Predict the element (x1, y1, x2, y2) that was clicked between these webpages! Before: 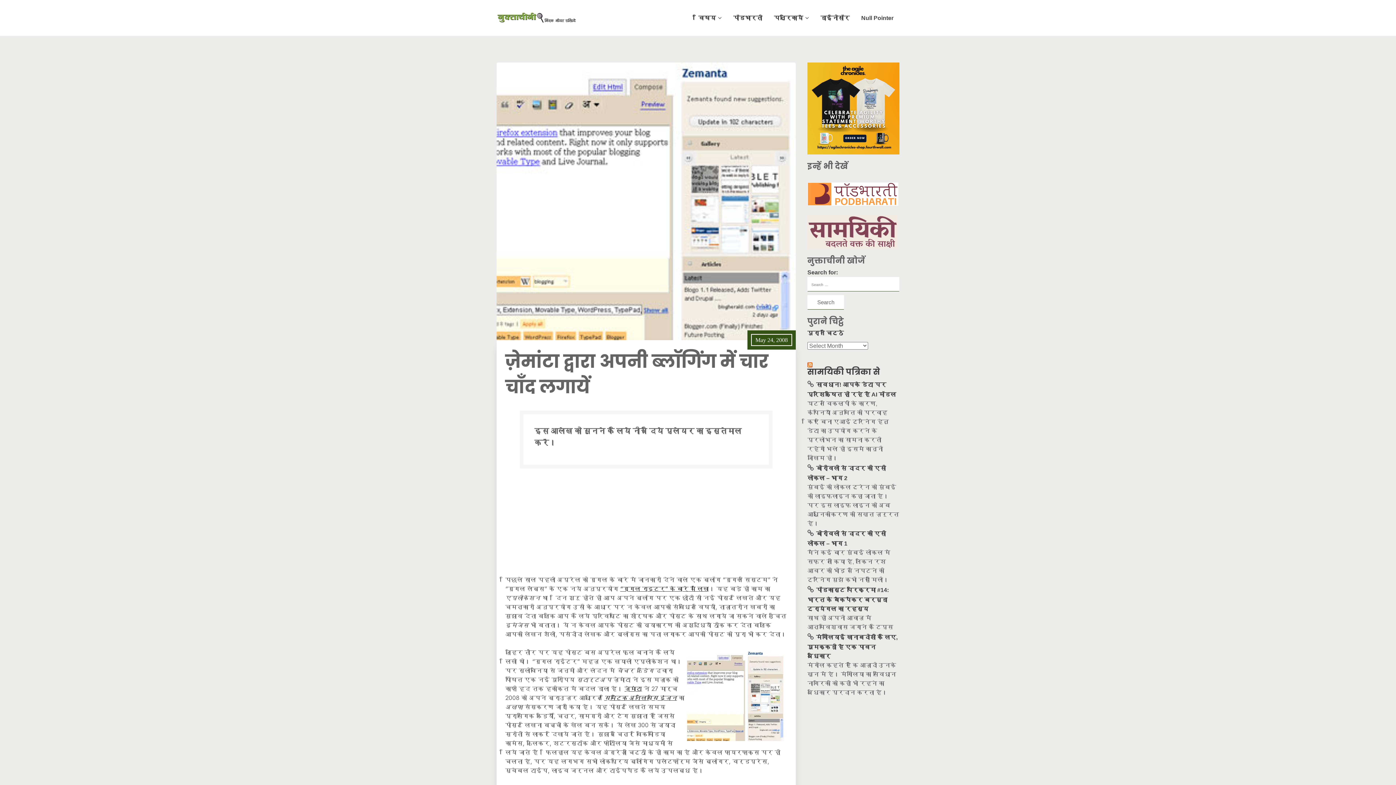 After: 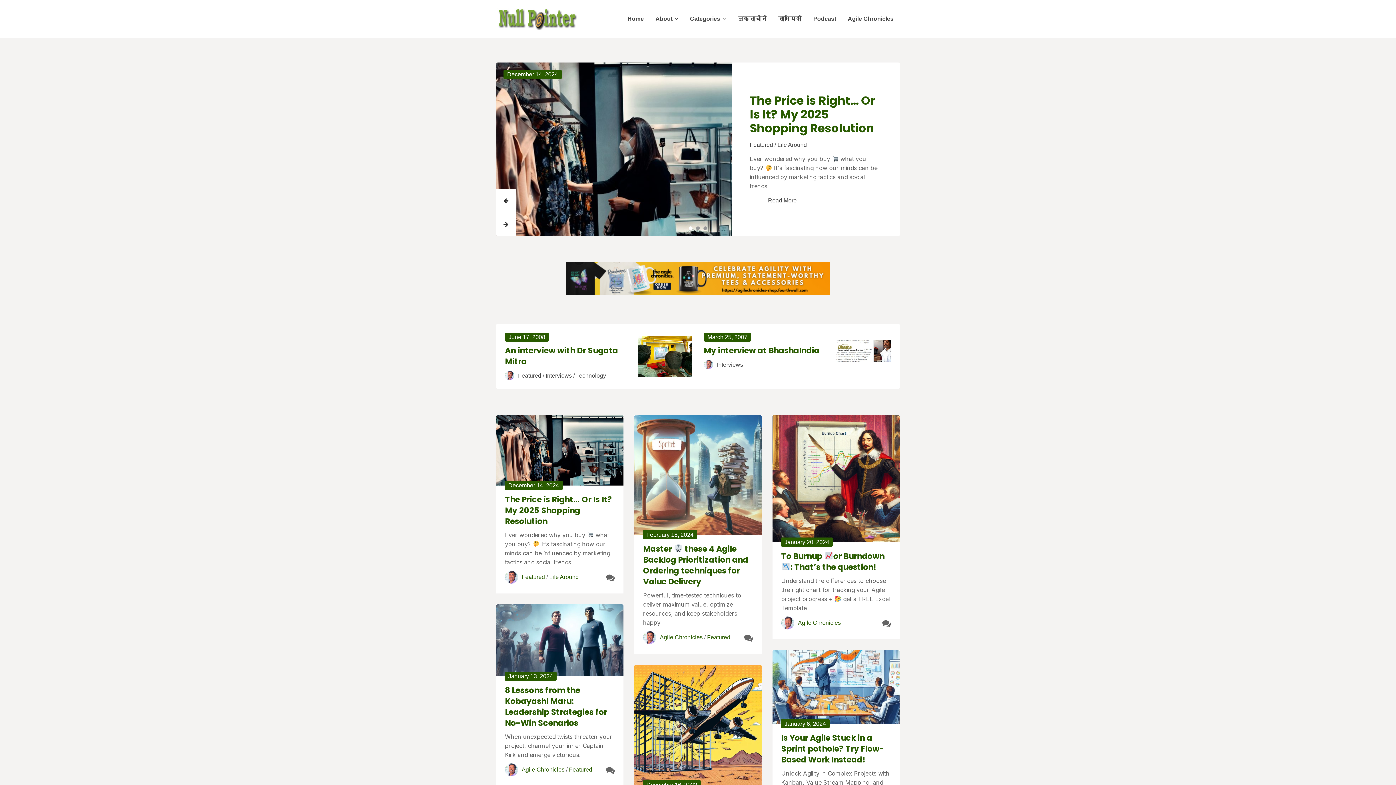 Action: bbox: (855, 5, 899, 30) label: Null Pointer